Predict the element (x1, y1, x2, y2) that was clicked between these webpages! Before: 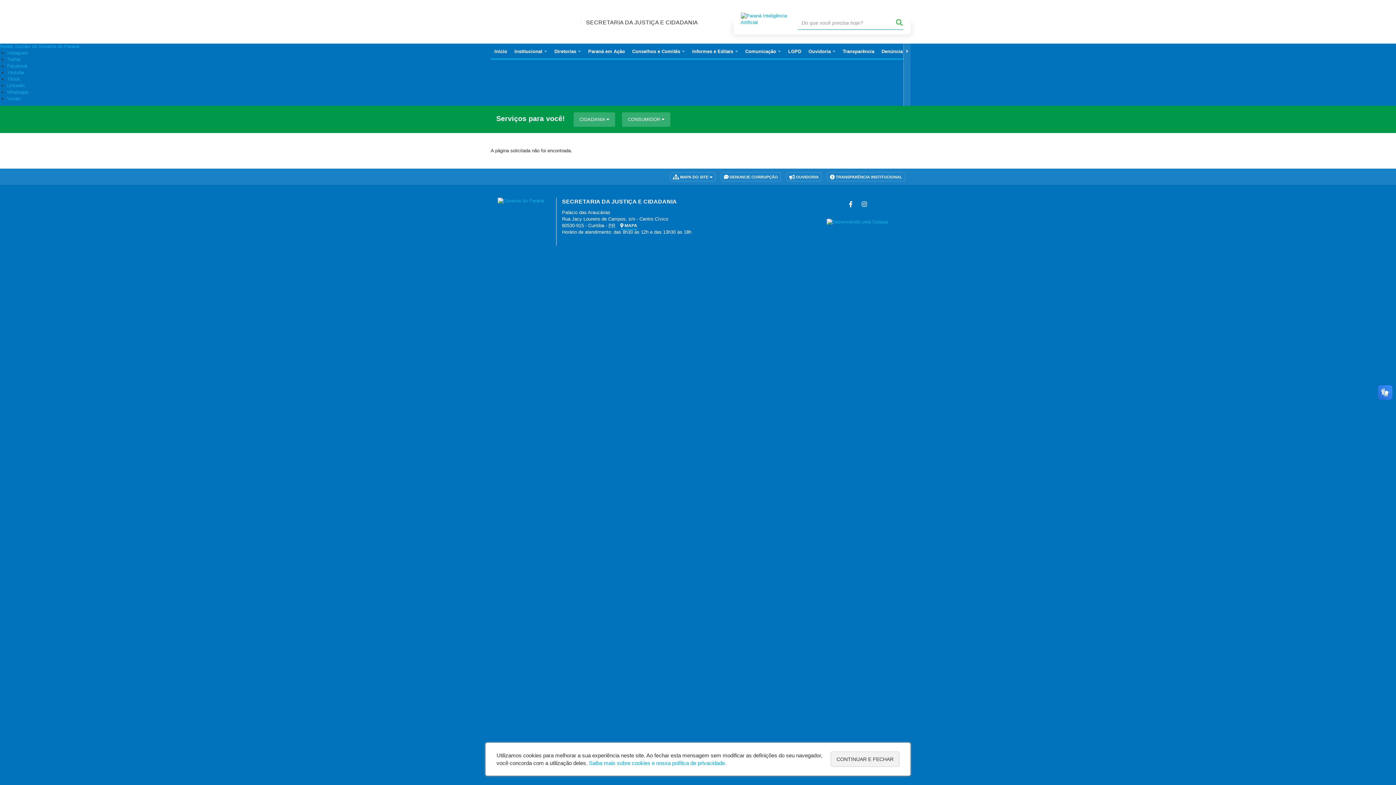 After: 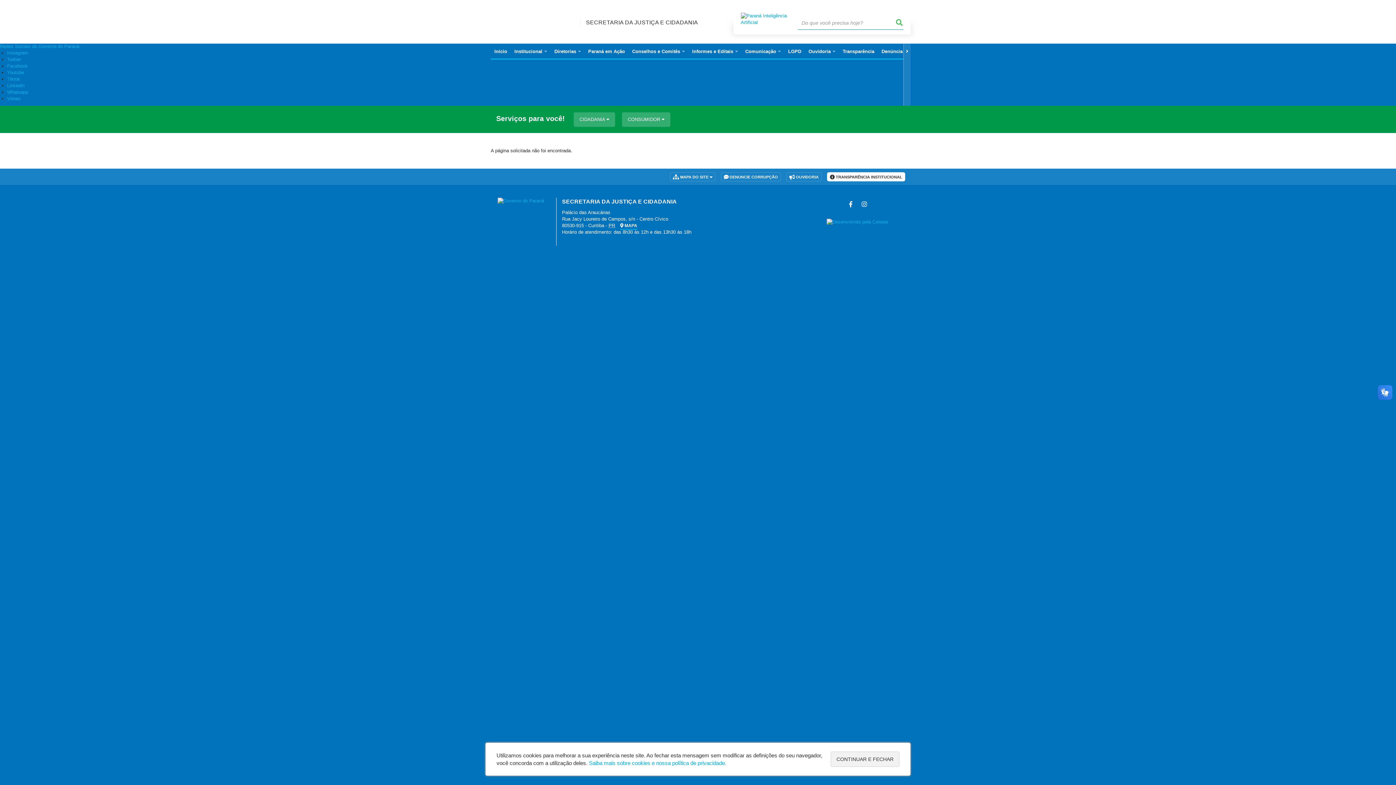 Action: bbox: (827, 172, 905, 181) label:  TRANSPARÊNCIA INSTITUCIONAL